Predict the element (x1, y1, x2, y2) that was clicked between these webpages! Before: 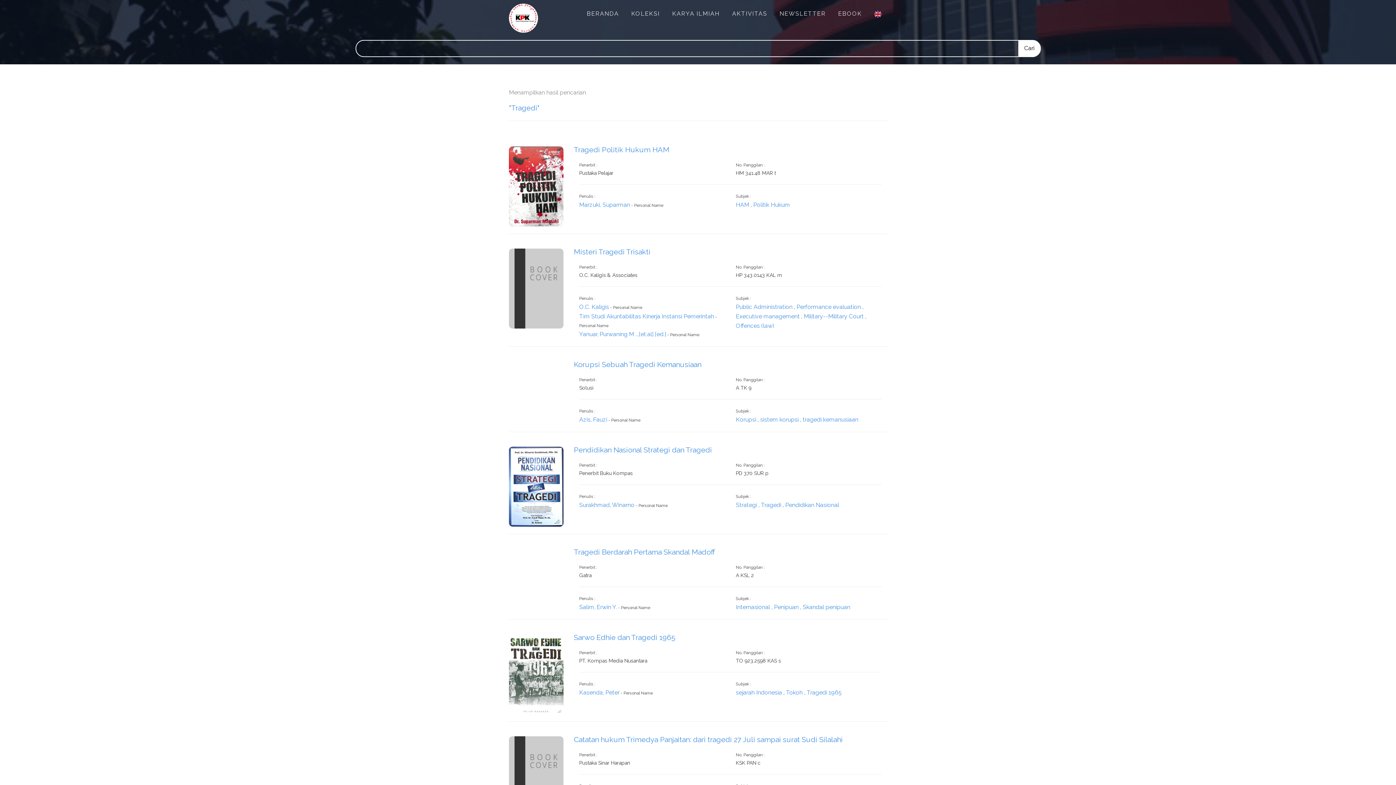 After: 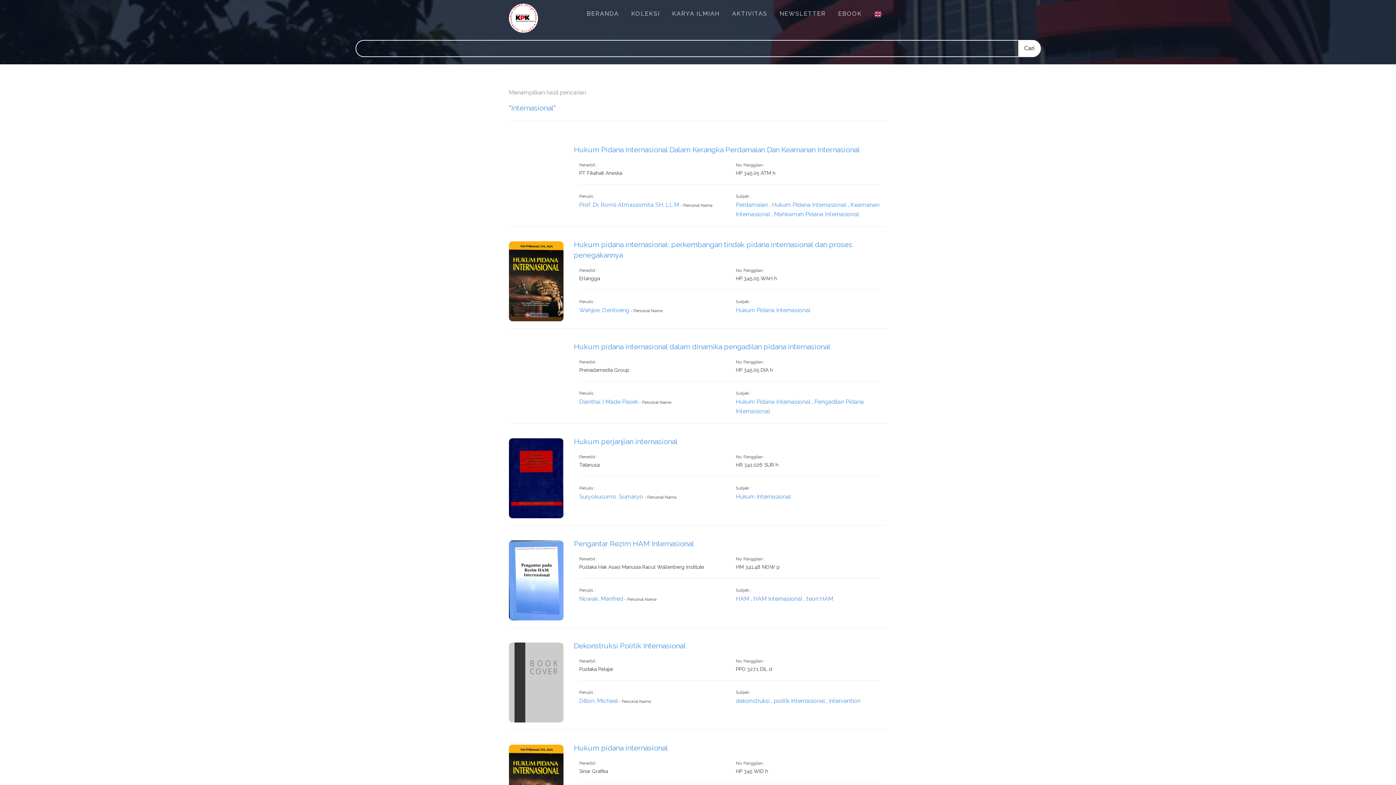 Action: bbox: (736, 604, 770, 610) label: Internasional